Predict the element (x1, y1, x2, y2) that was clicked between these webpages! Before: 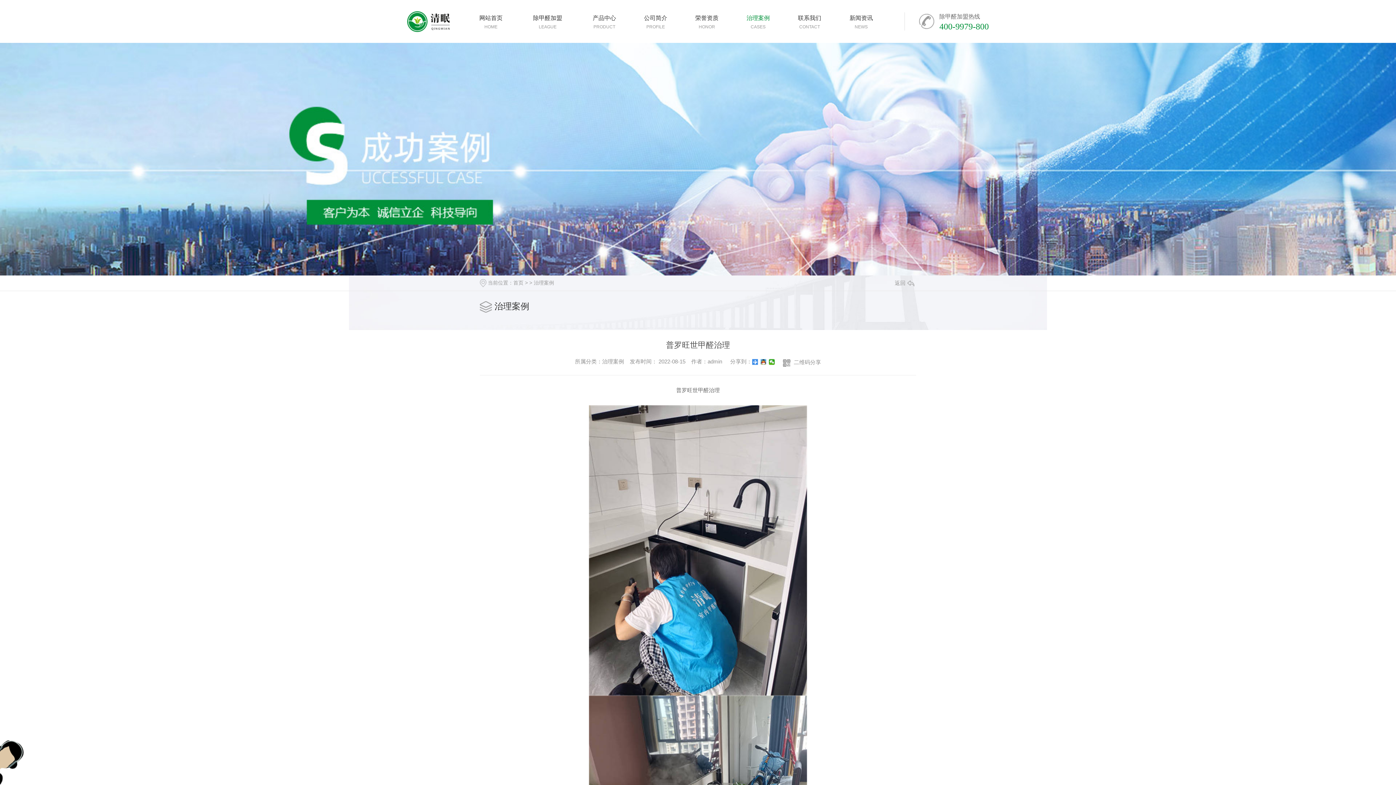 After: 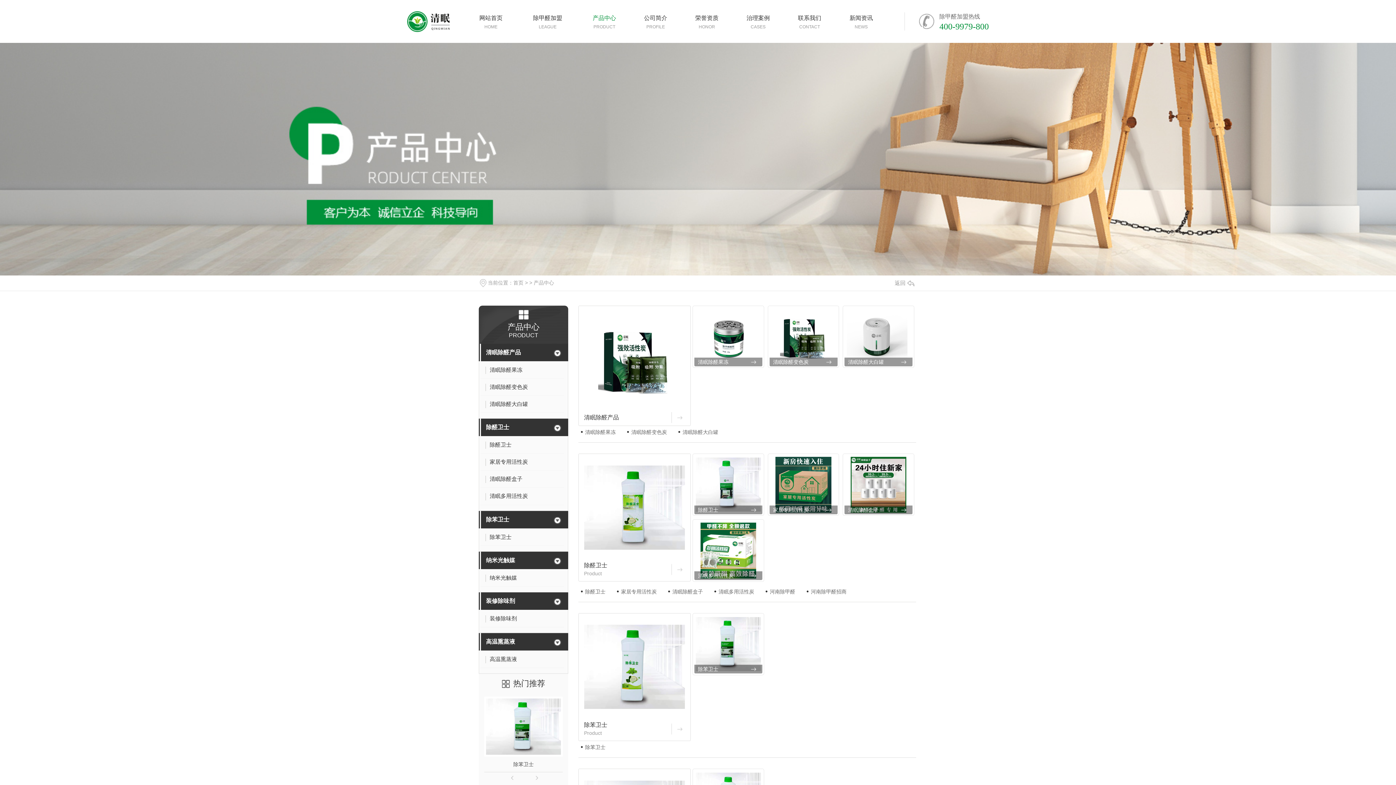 Action: label: 产品中心
PRODUCT bbox: (578, 0, 630, 42)